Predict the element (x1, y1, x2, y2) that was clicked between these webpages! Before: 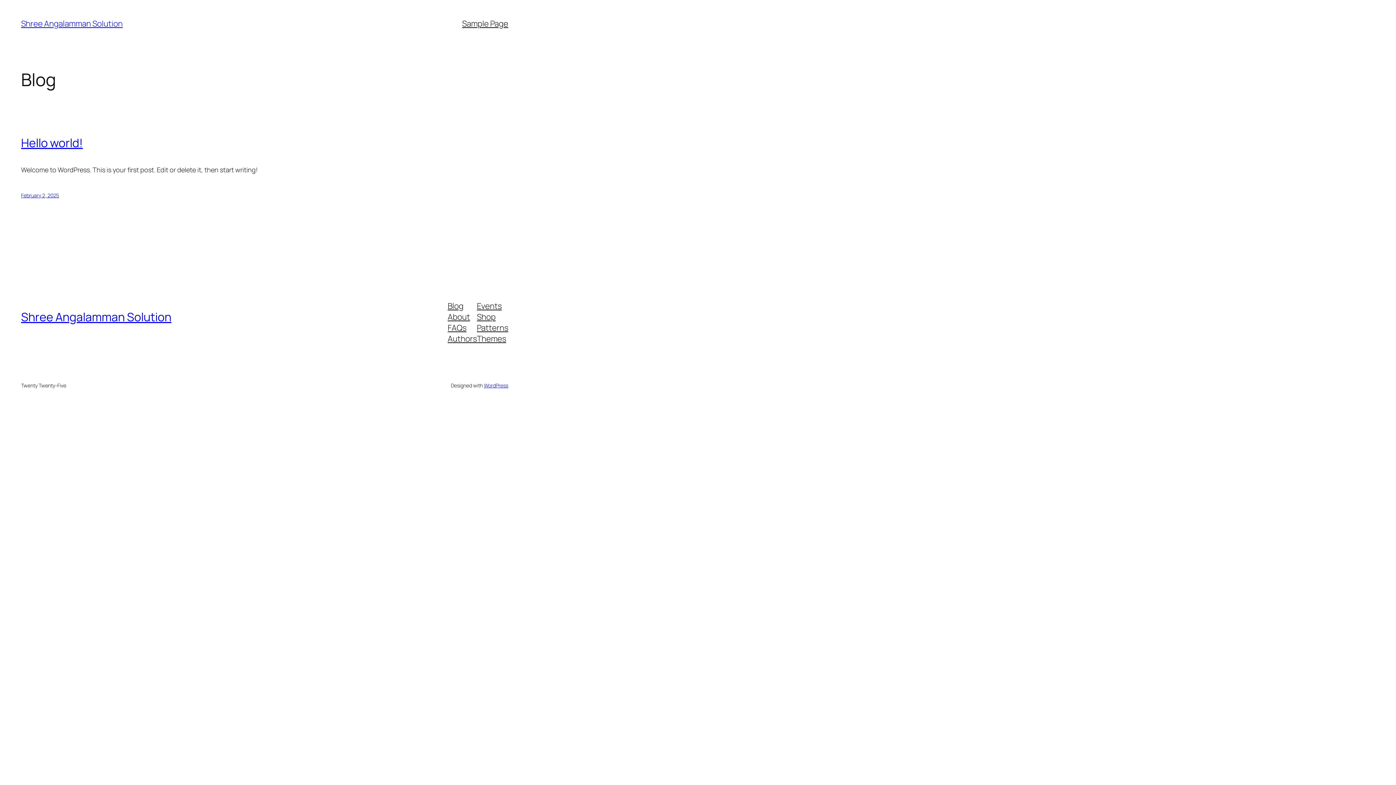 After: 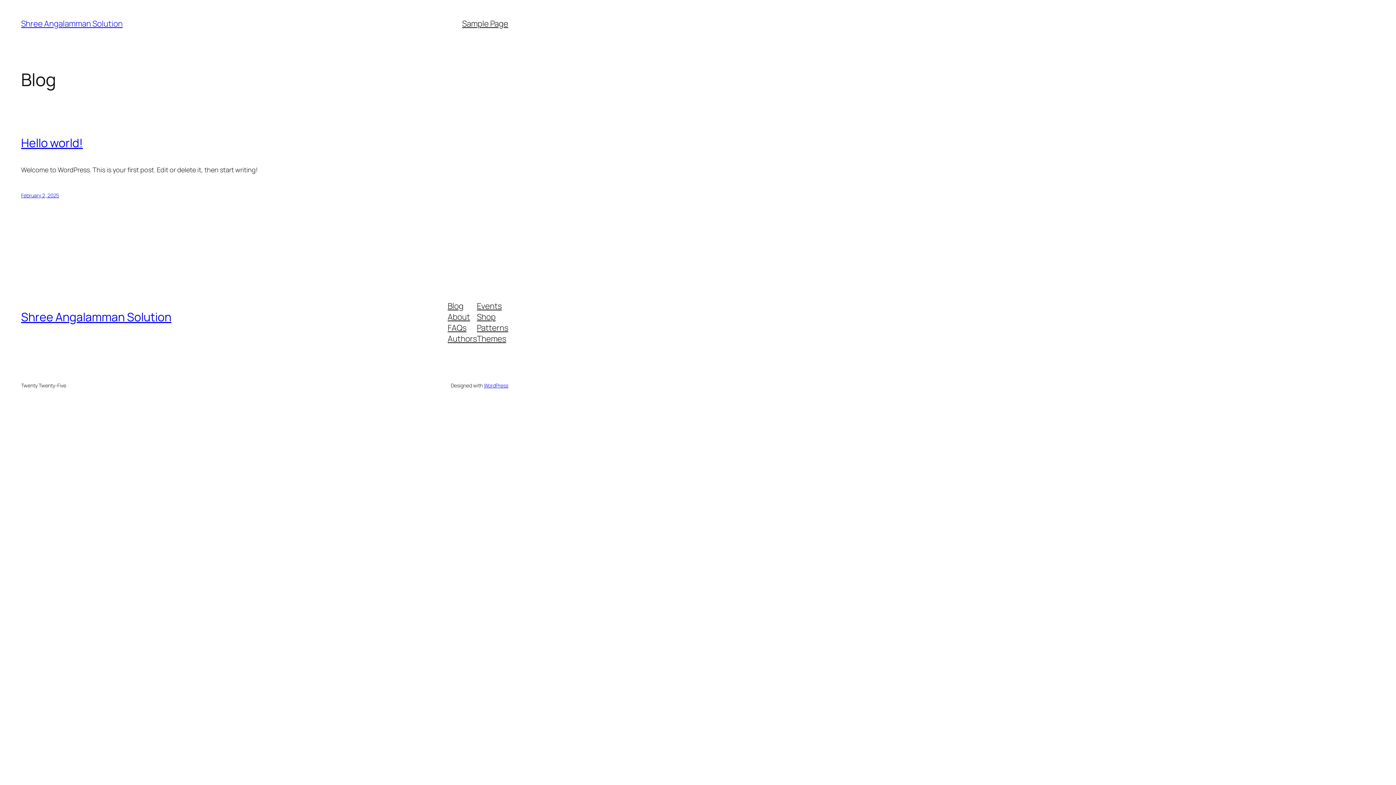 Action: bbox: (477, 300, 501, 311) label: Events